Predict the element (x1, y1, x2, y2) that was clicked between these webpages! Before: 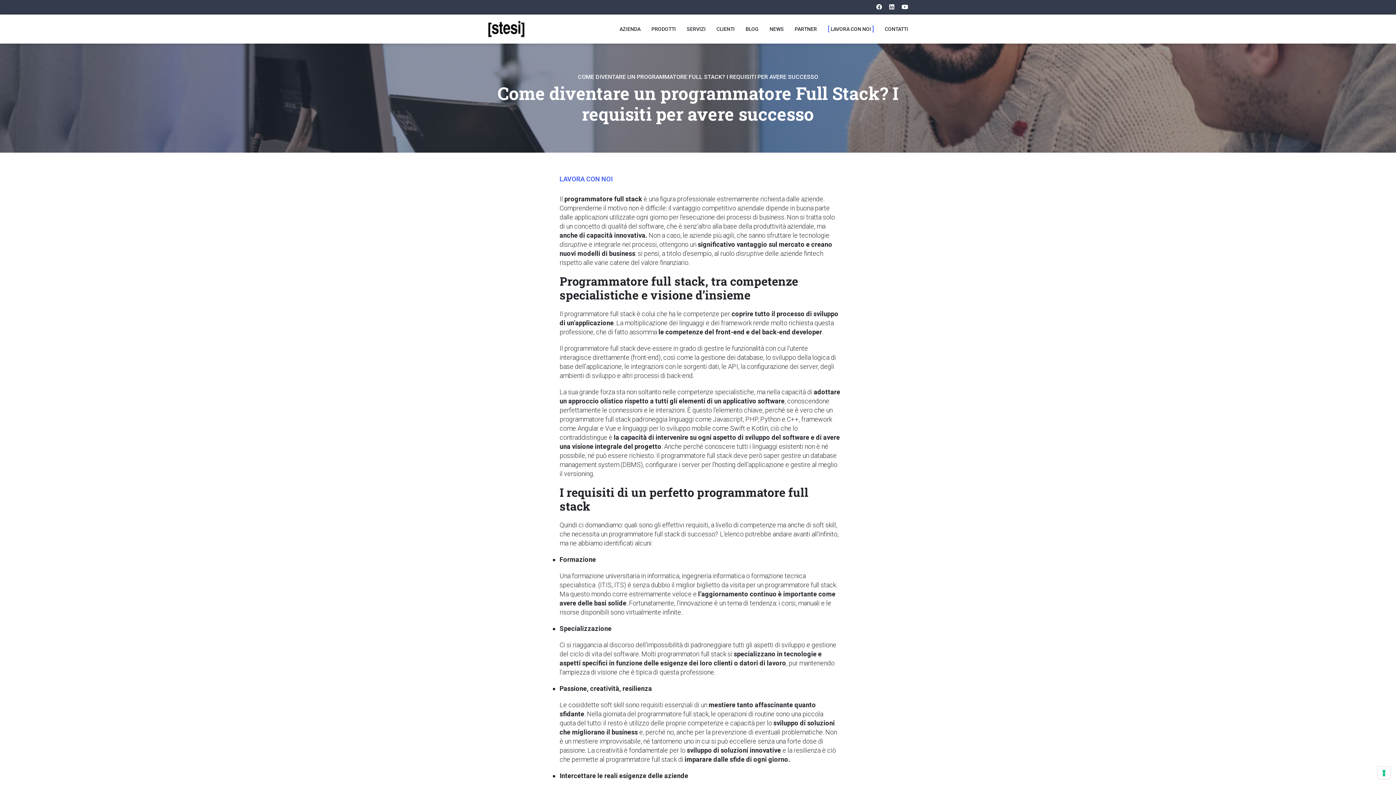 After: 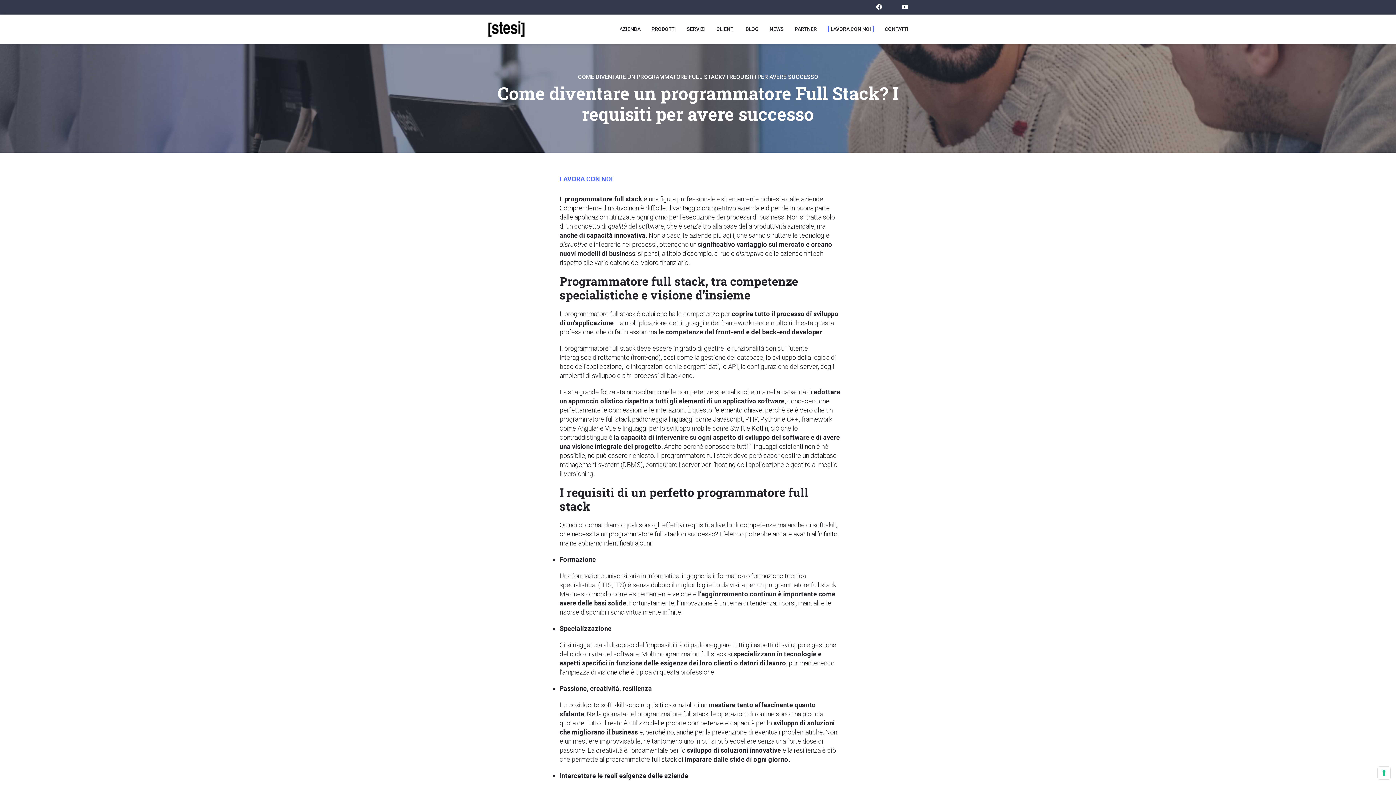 Action: bbox: (889, 3, 894, 10)